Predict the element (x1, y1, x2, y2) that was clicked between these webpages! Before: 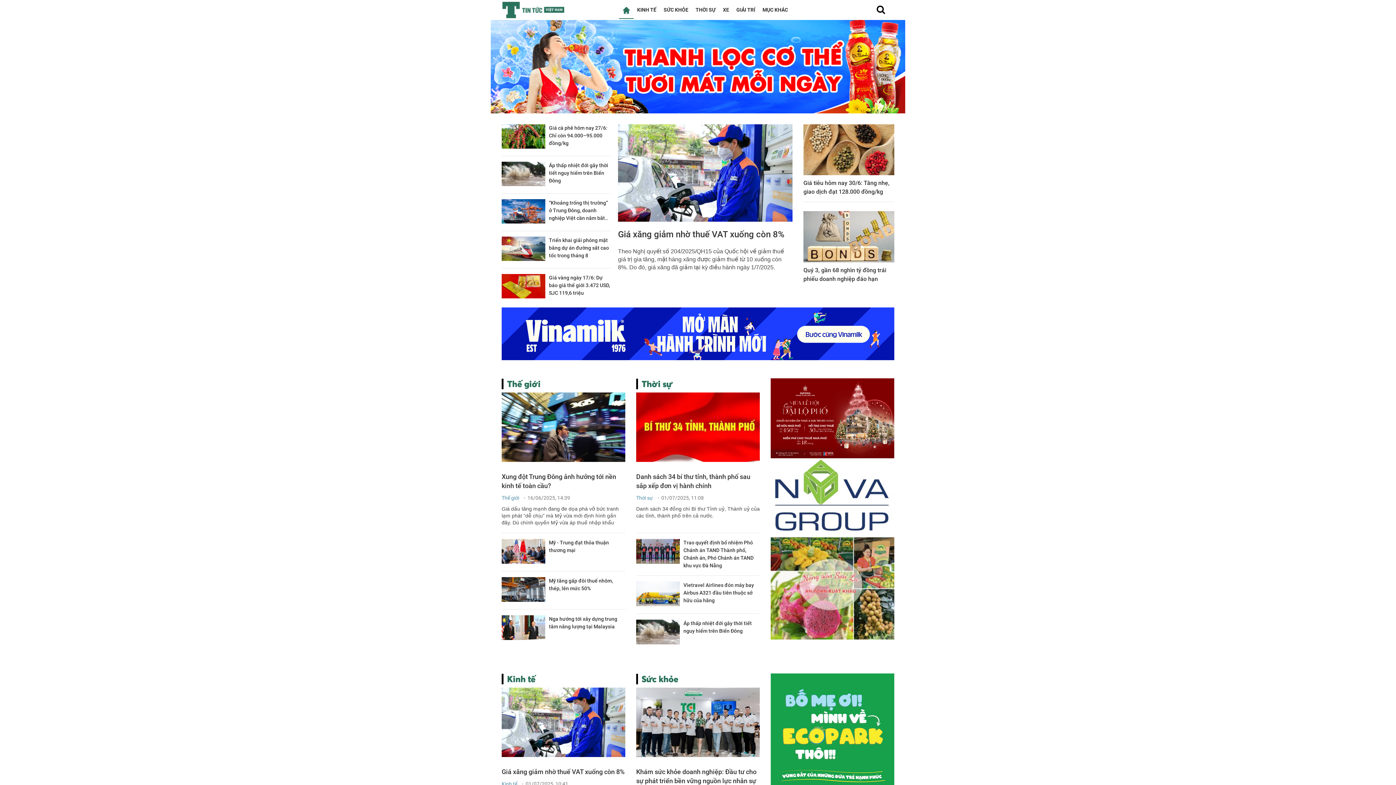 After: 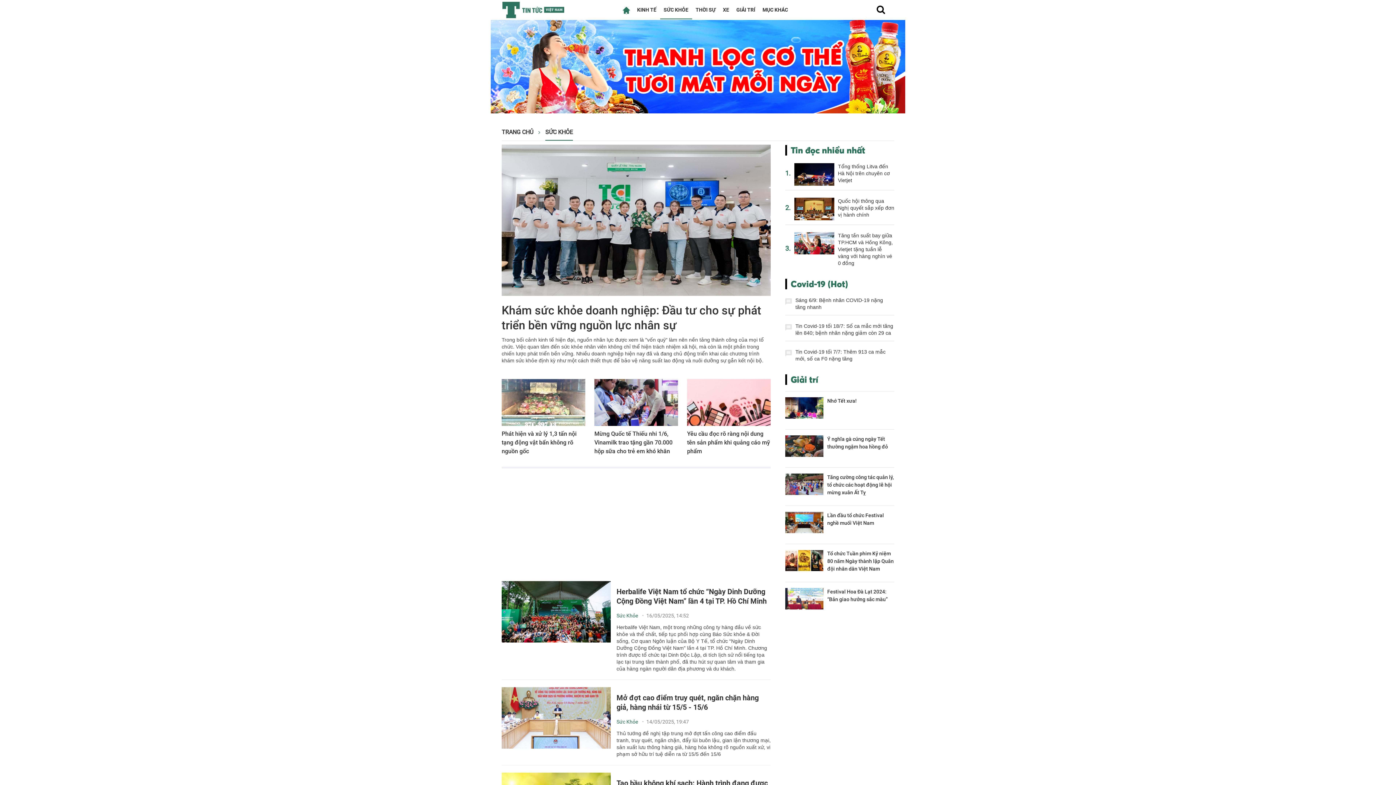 Action: bbox: (663, 6, 688, 12) label: SỨC KHỎE